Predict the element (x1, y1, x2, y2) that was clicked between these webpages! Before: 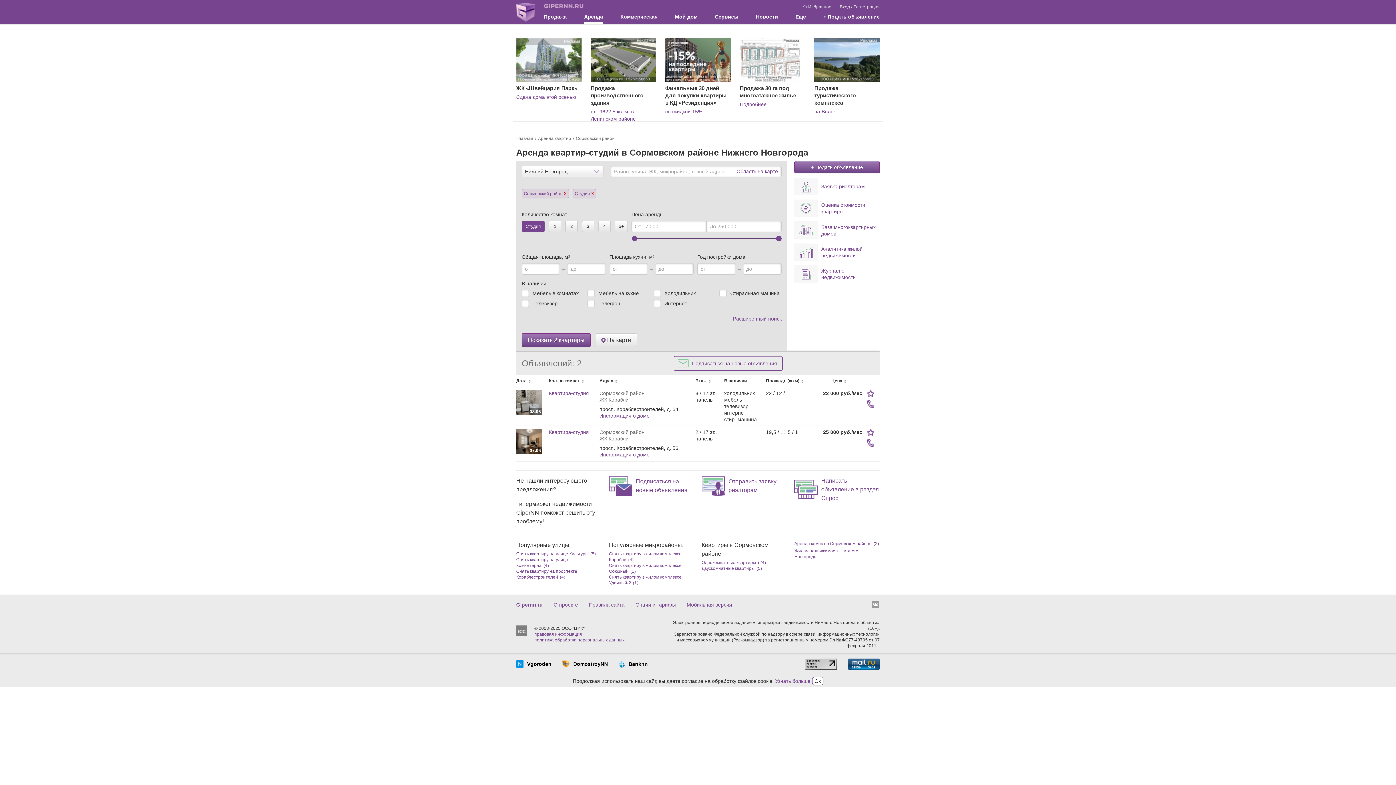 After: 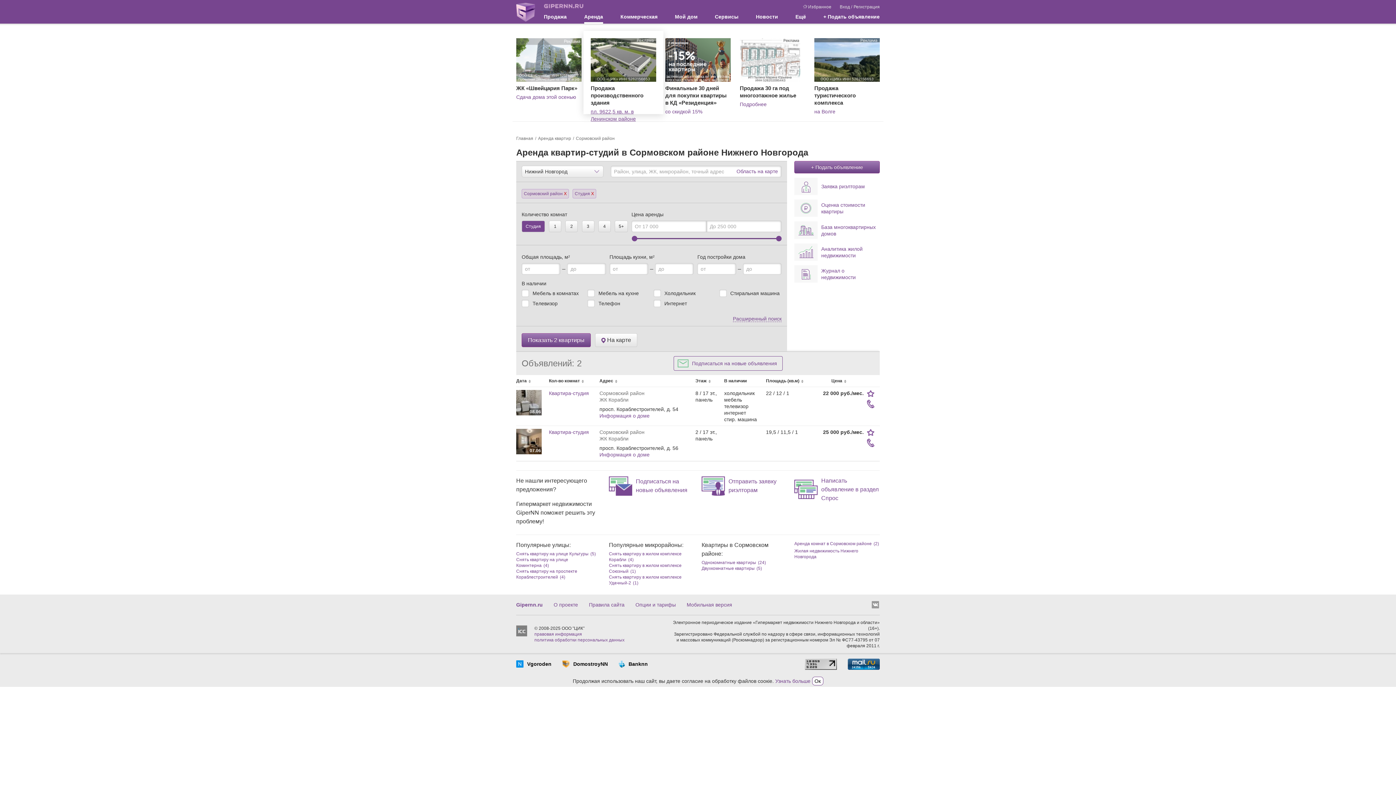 Action: bbox: (590, 108, 656, 122) label: пл. 9622,5 кв. м. в Ленинском районе